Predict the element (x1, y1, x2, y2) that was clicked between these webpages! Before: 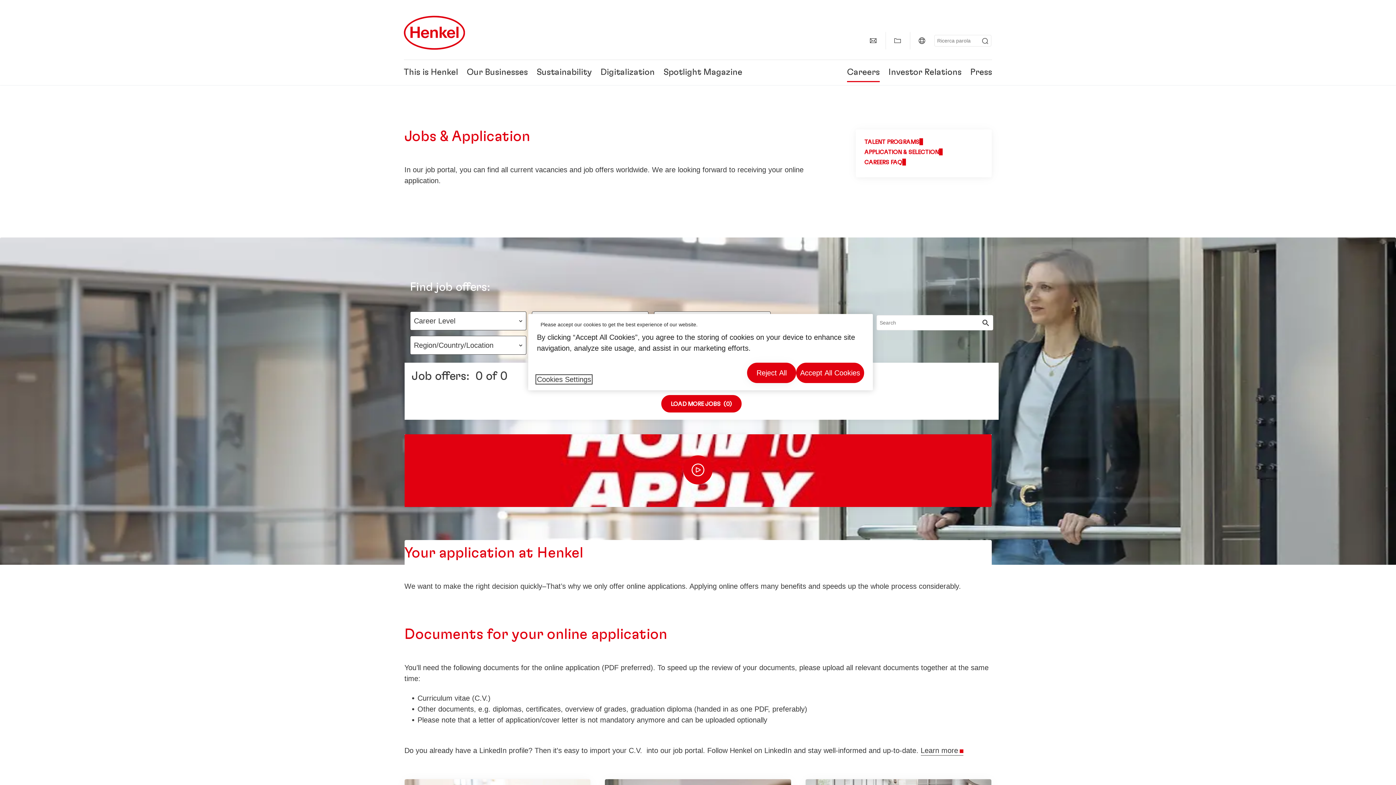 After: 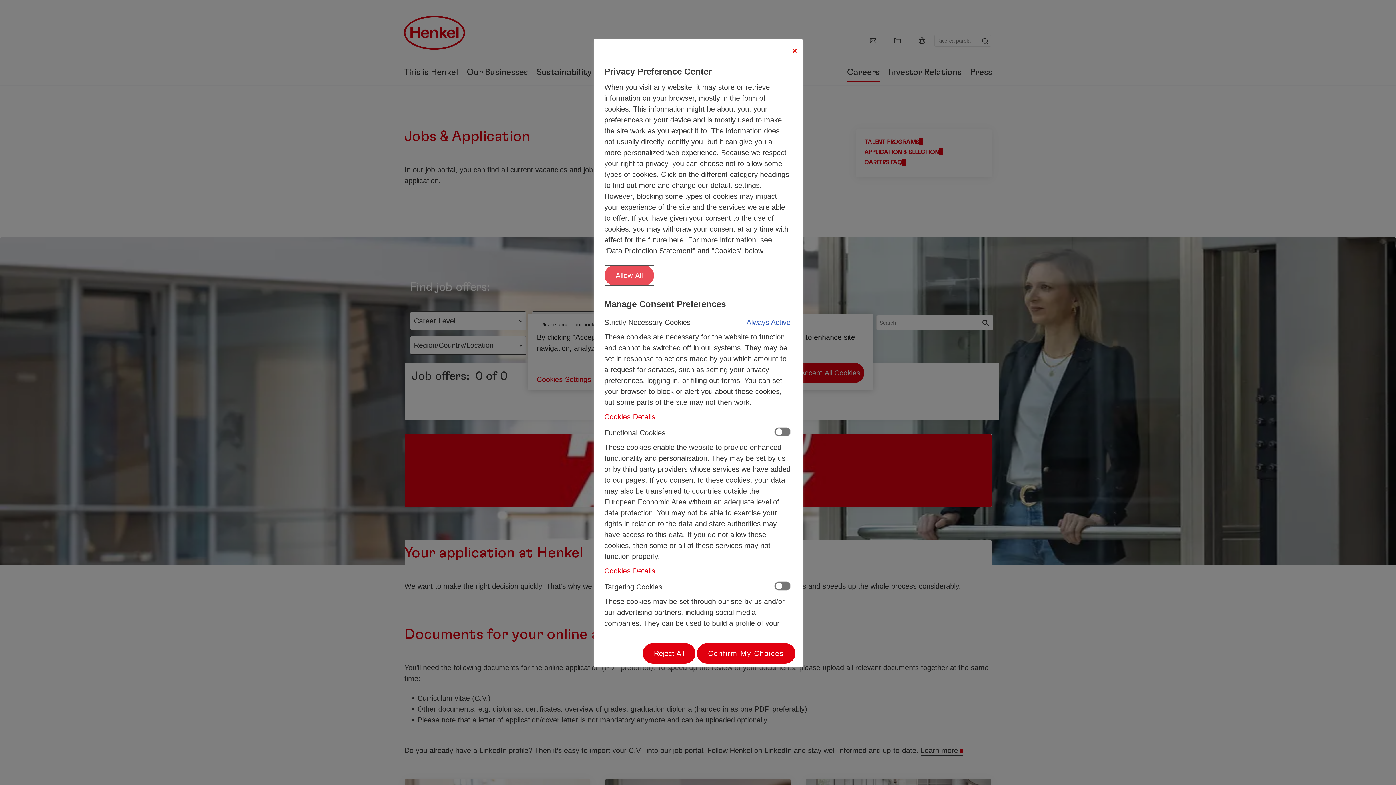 Action: label: Cookies Settings bbox: (537, 376, 591, 383)